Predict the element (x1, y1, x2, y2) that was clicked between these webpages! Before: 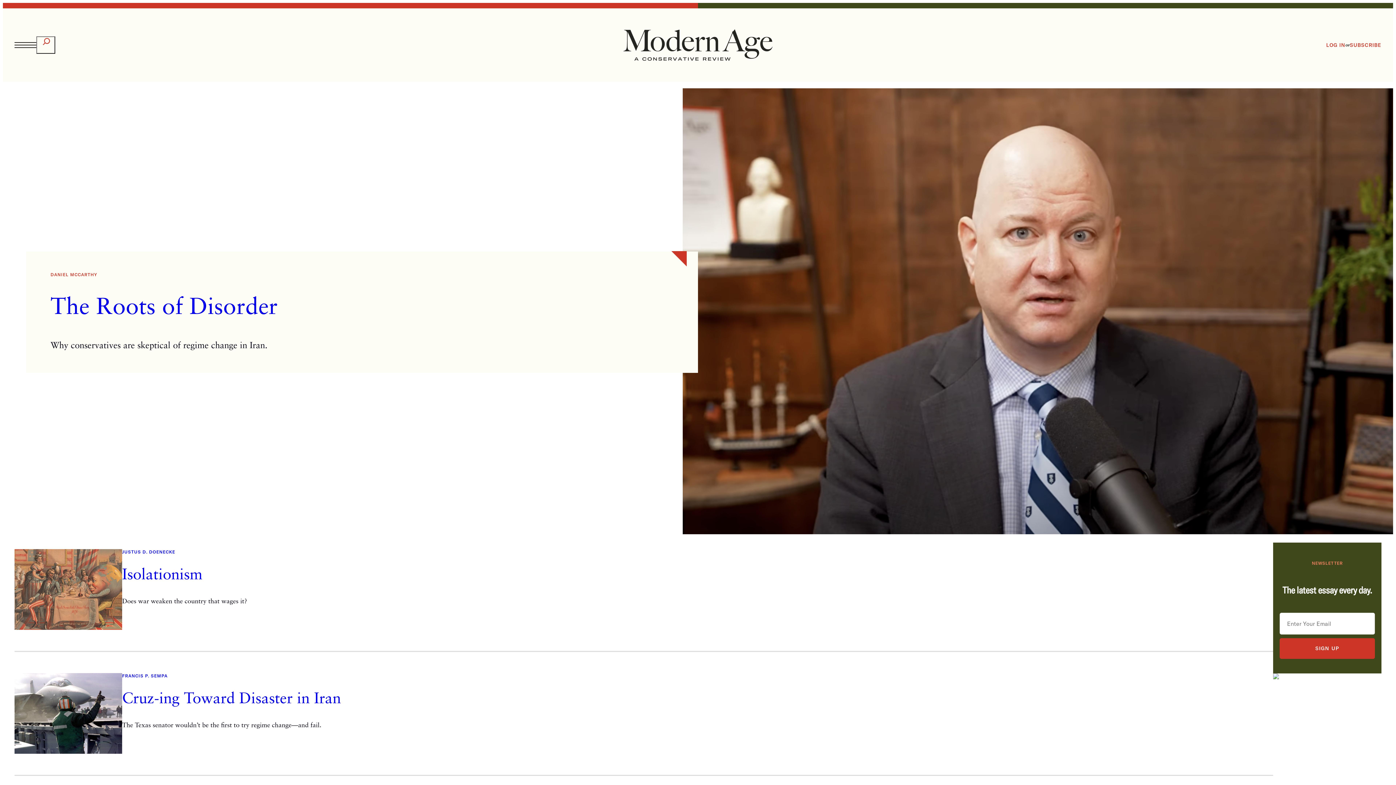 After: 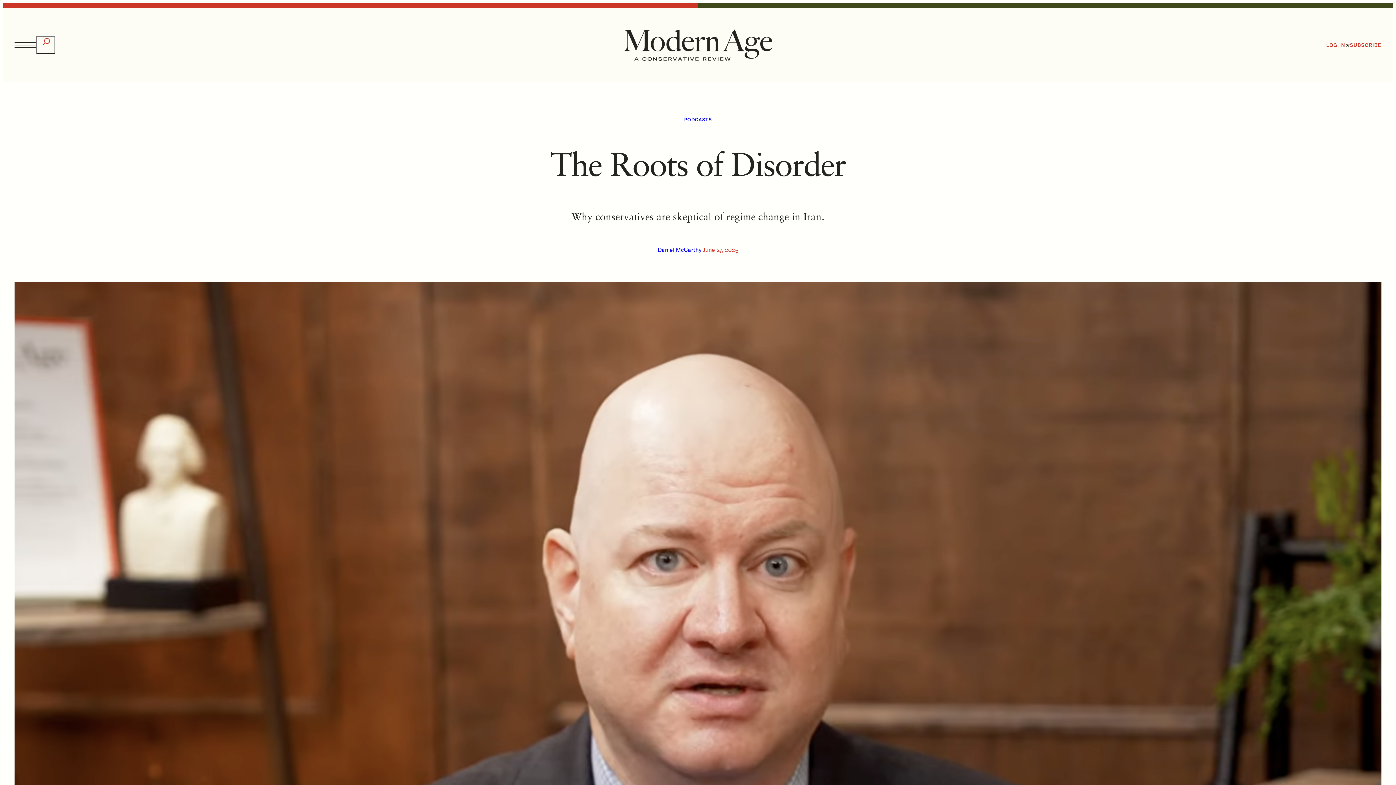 Action: label: The Roots of Disorder bbox: (50, 296, 277, 320)